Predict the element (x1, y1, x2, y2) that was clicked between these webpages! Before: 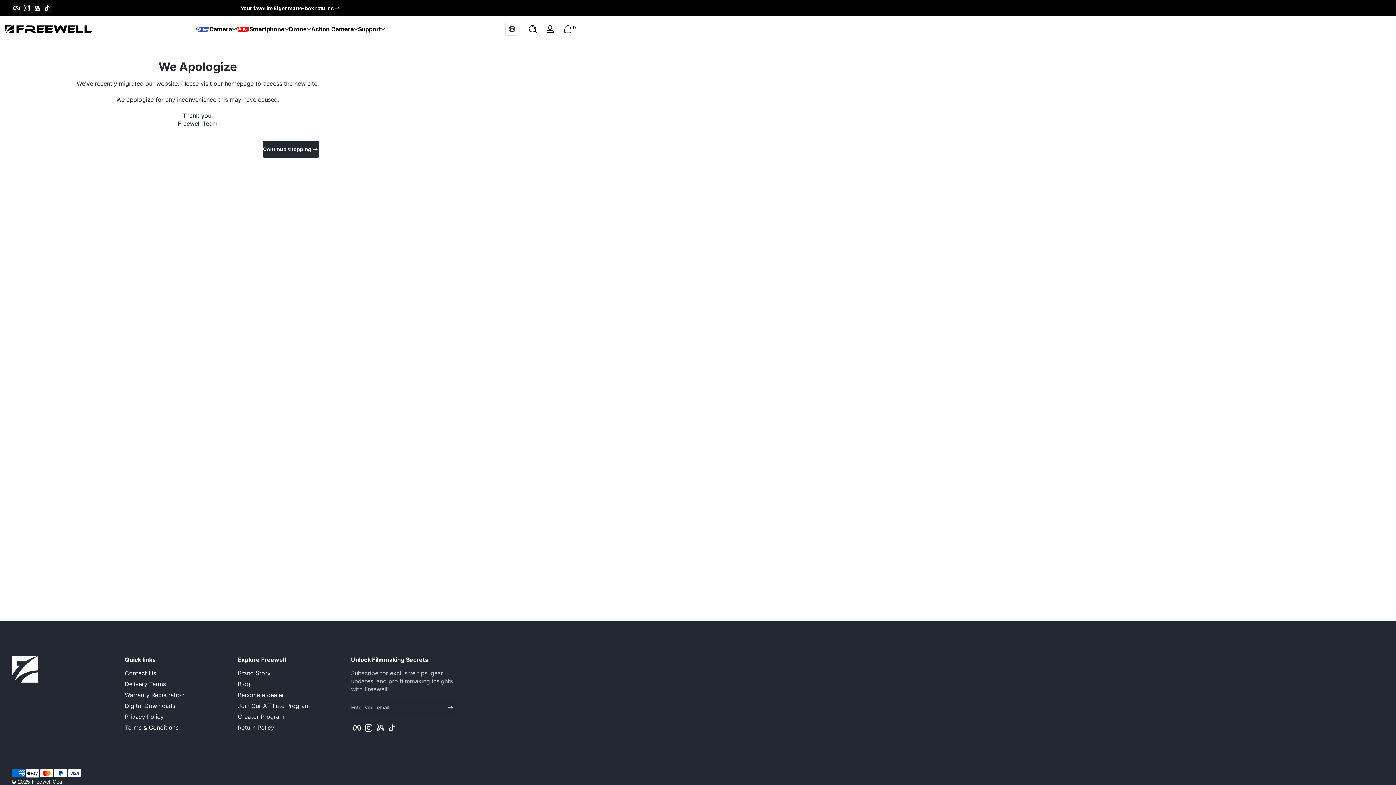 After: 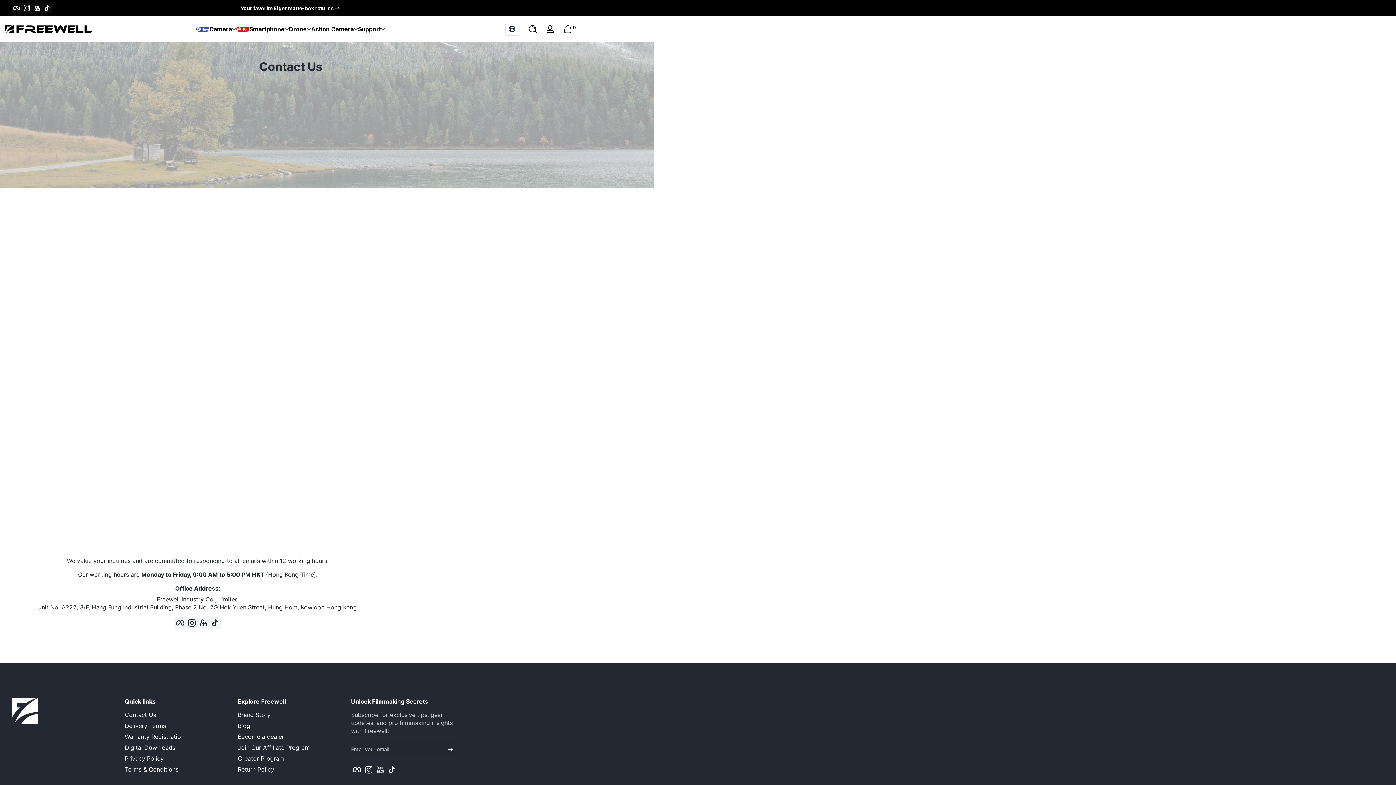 Action: bbox: (124, 669, 156, 677) label: Contact Us